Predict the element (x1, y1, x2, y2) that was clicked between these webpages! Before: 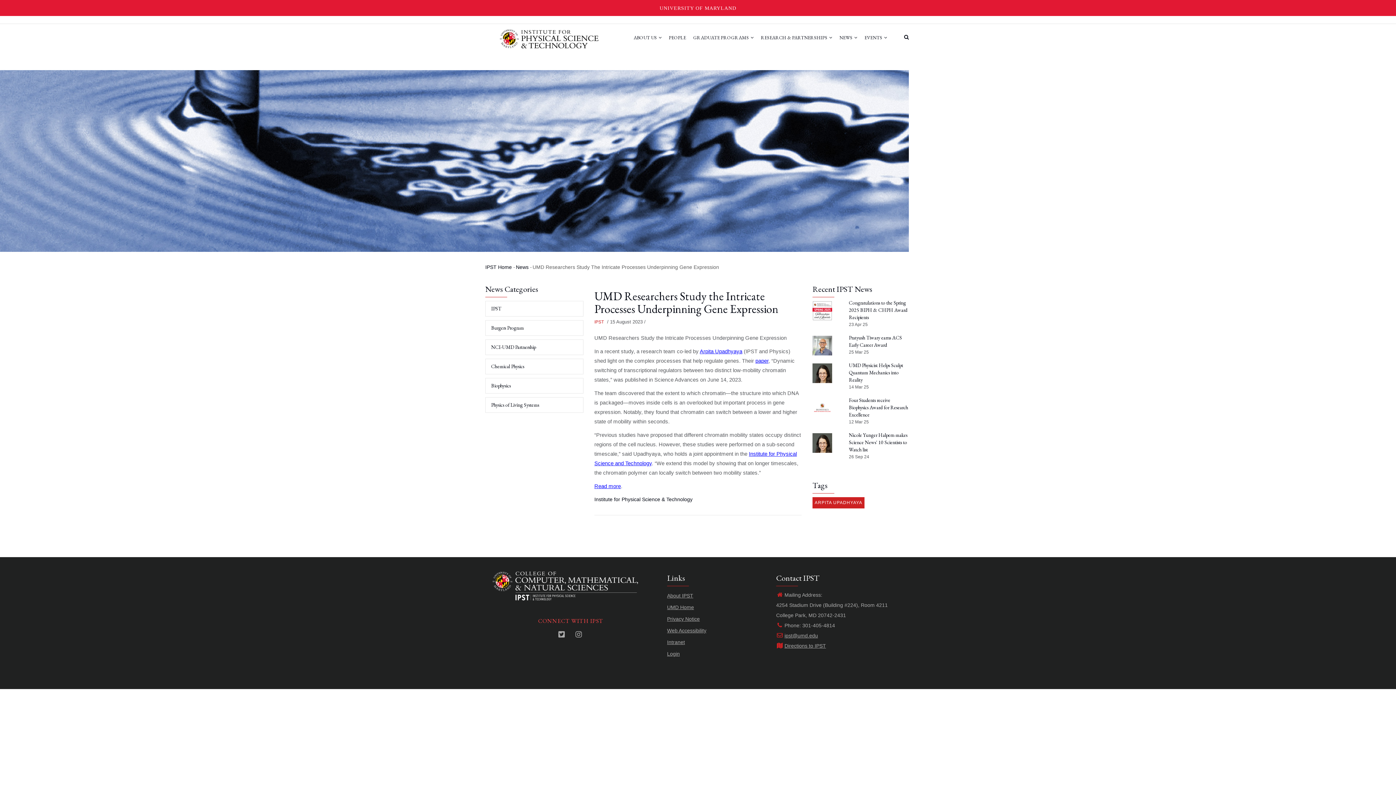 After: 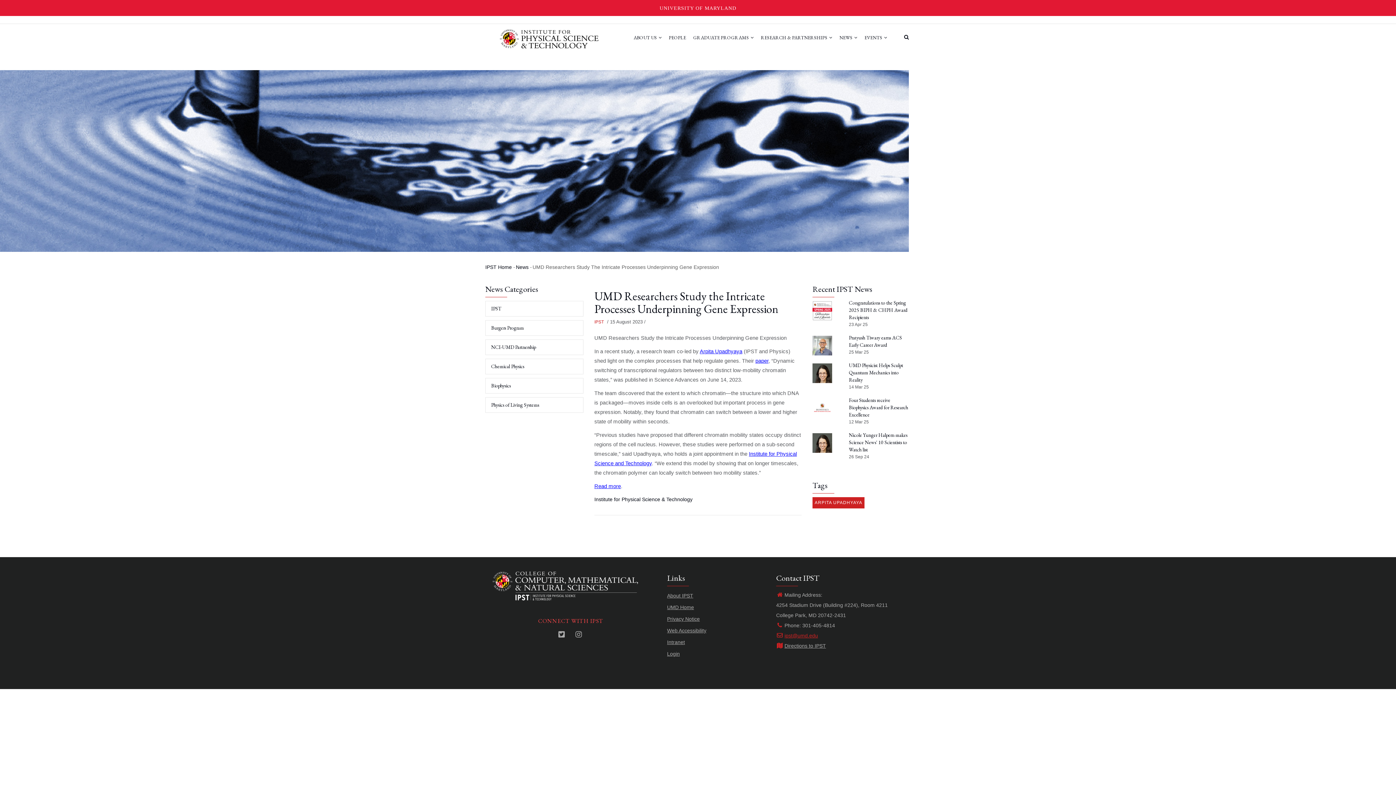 Action: bbox: (776, 633, 818, 638) label: ipst@umd.edu